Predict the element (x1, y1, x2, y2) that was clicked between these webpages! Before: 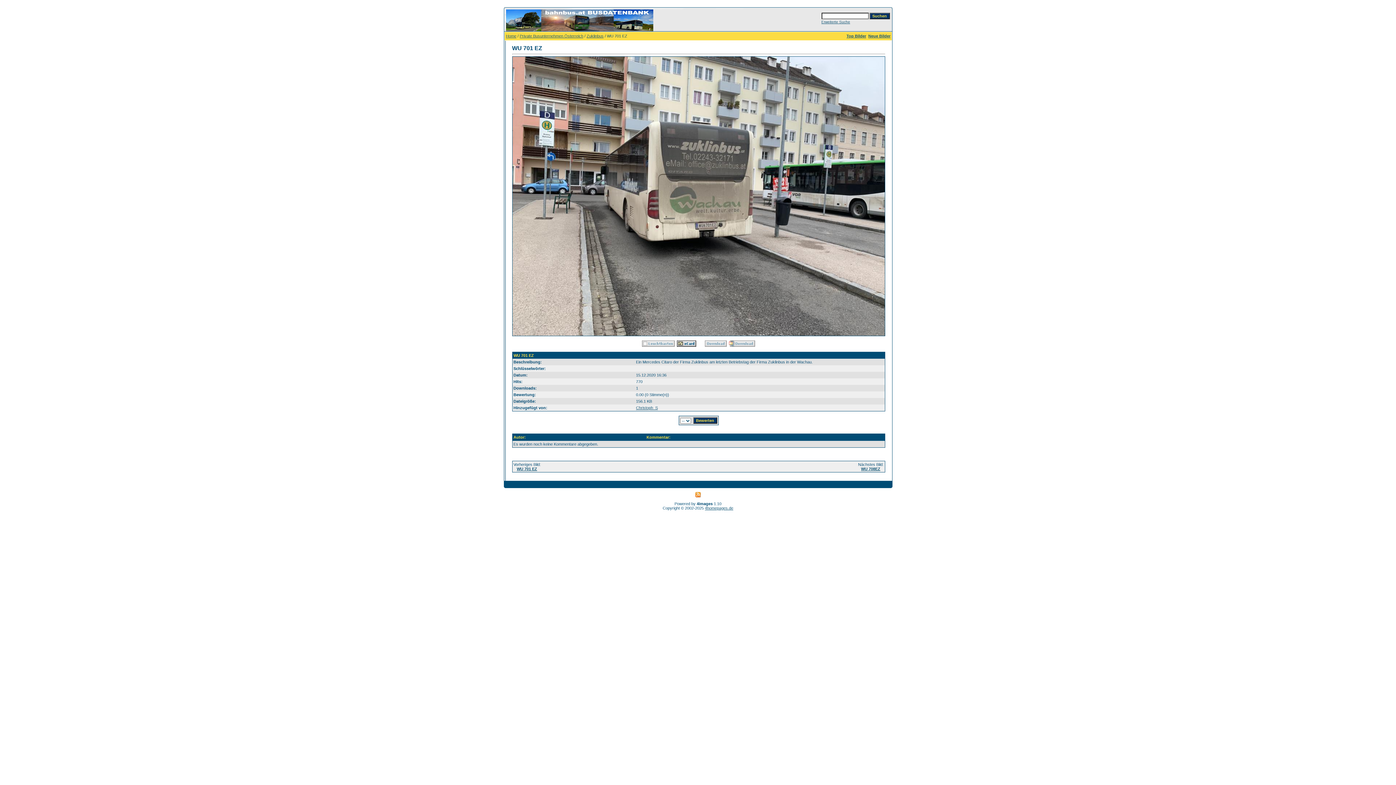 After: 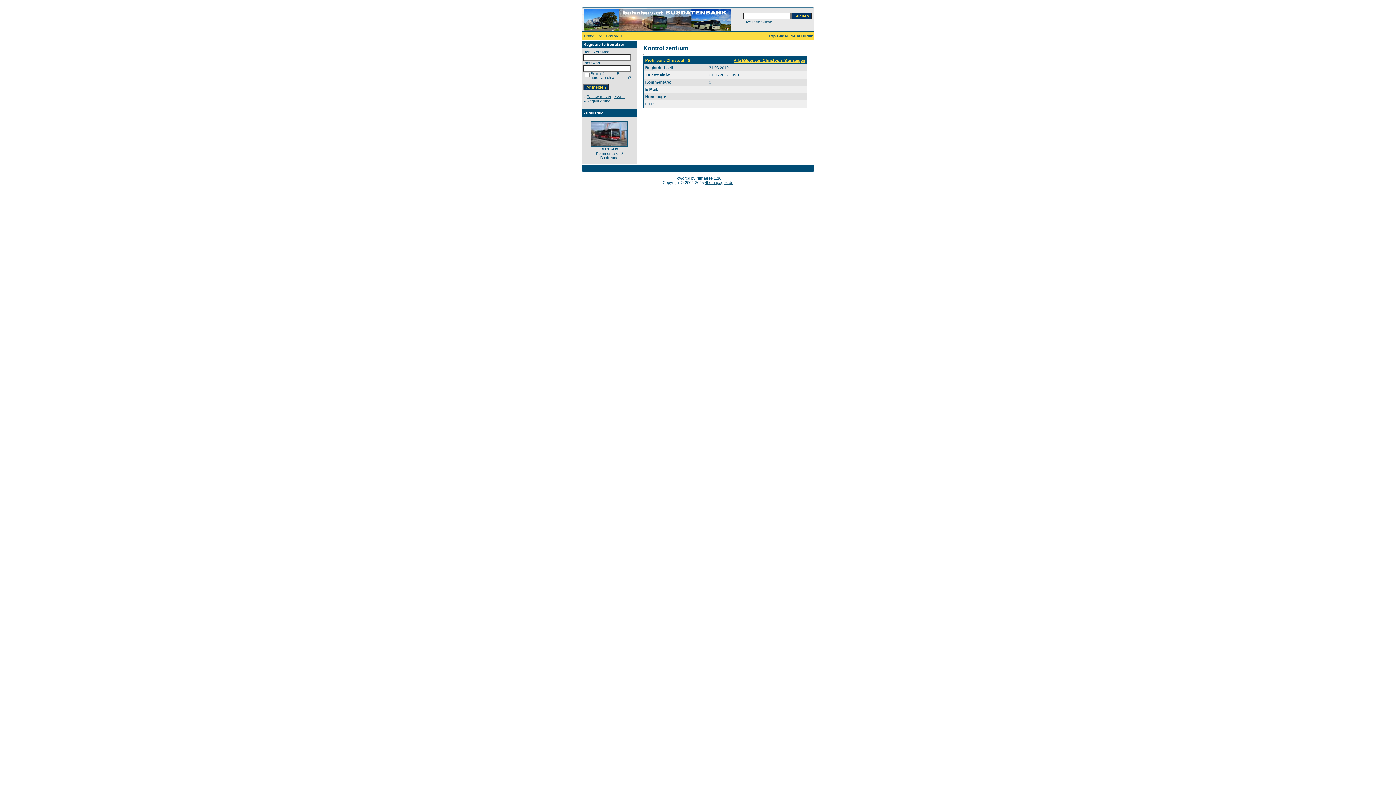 Action: label: Christoph_S bbox: (636, 405, 658, 410)